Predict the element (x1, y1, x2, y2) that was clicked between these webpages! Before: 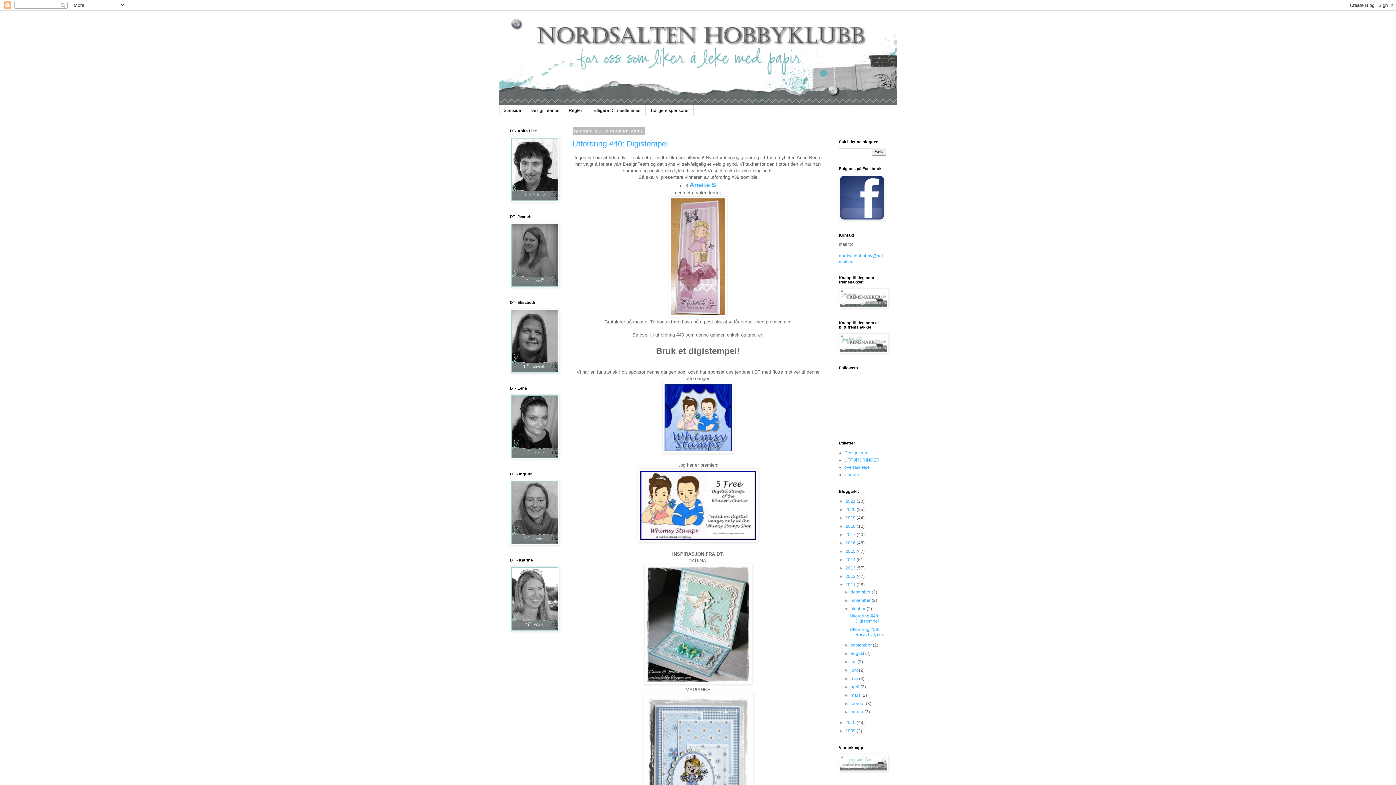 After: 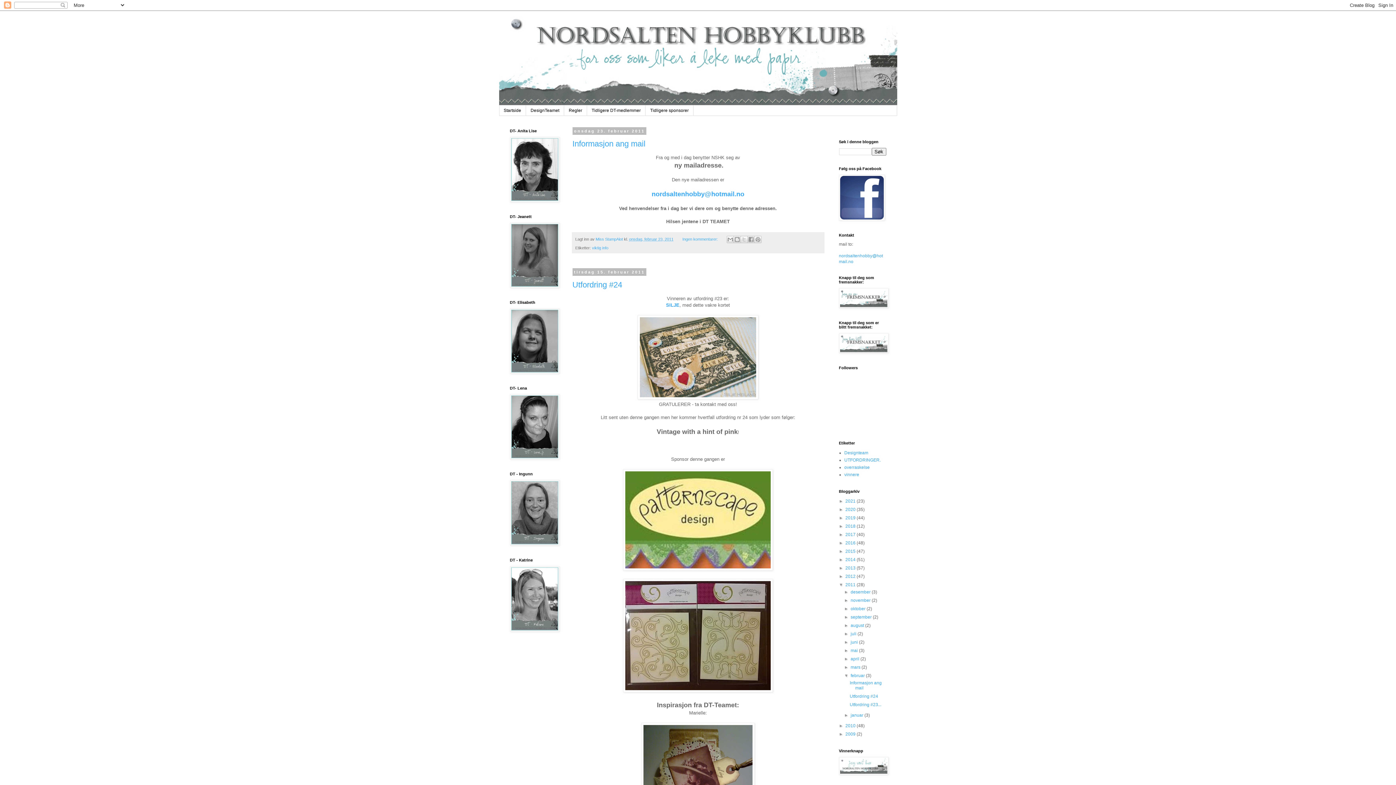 Action: label: februar  bbox: (850, 701, 866, 706)